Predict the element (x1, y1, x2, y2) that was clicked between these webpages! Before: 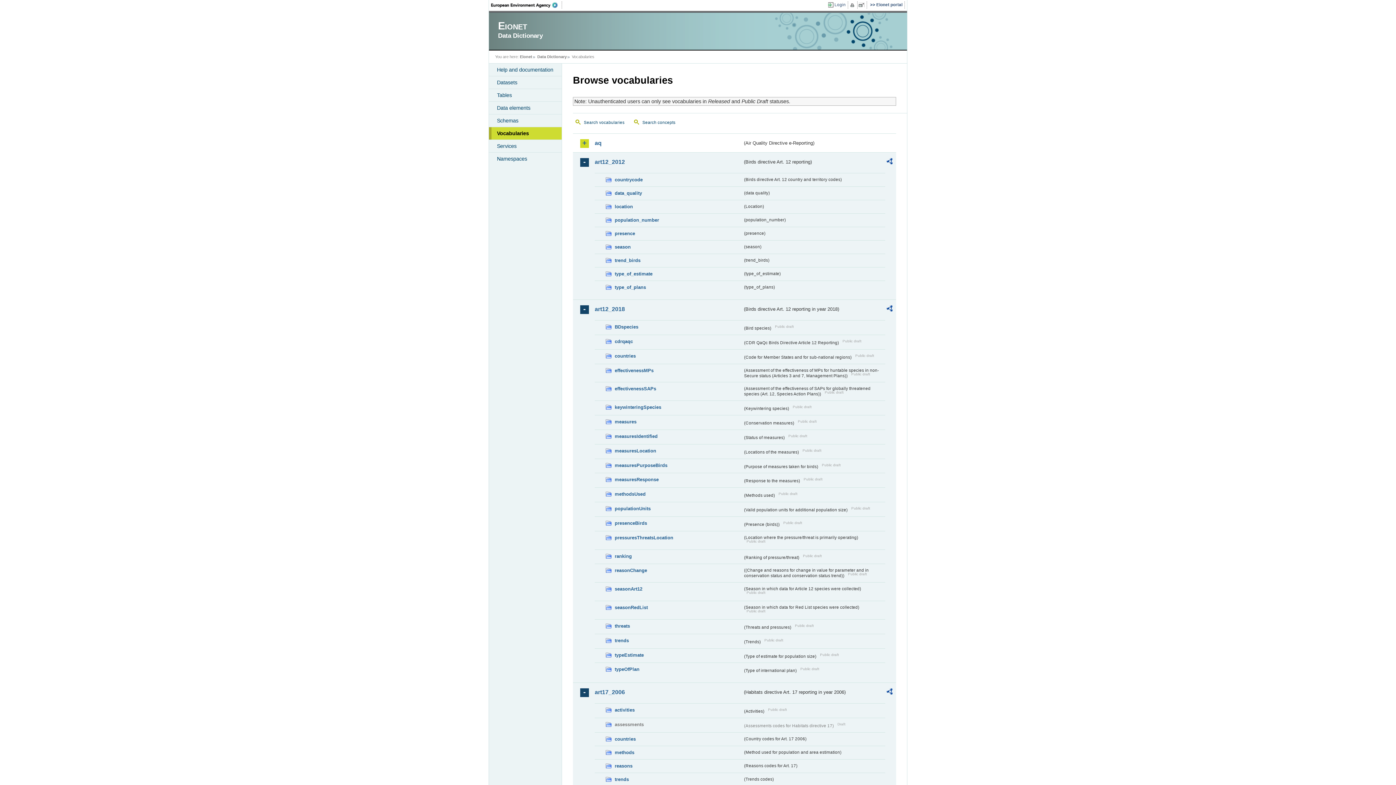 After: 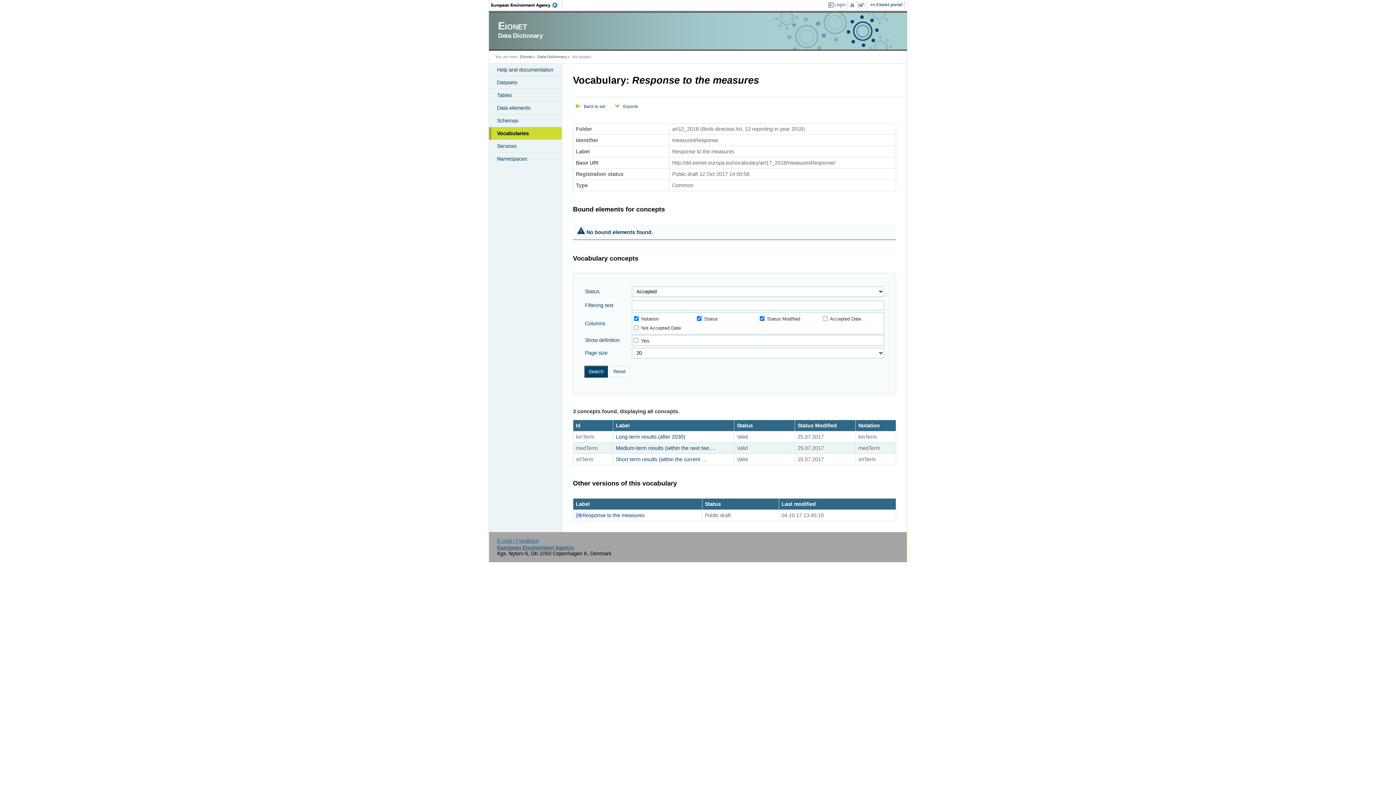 Action: label: measuresResponse bbox: (605, 476, 742, 484)